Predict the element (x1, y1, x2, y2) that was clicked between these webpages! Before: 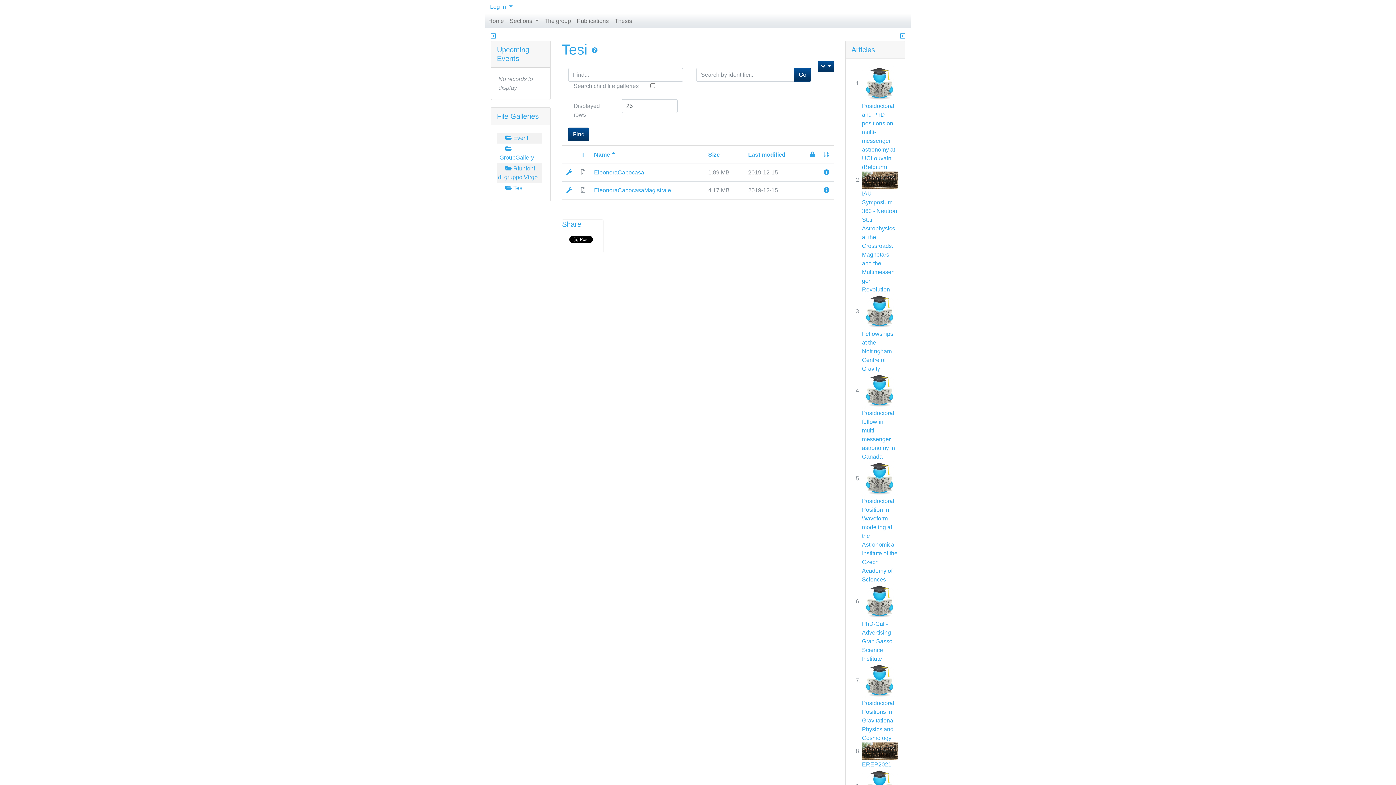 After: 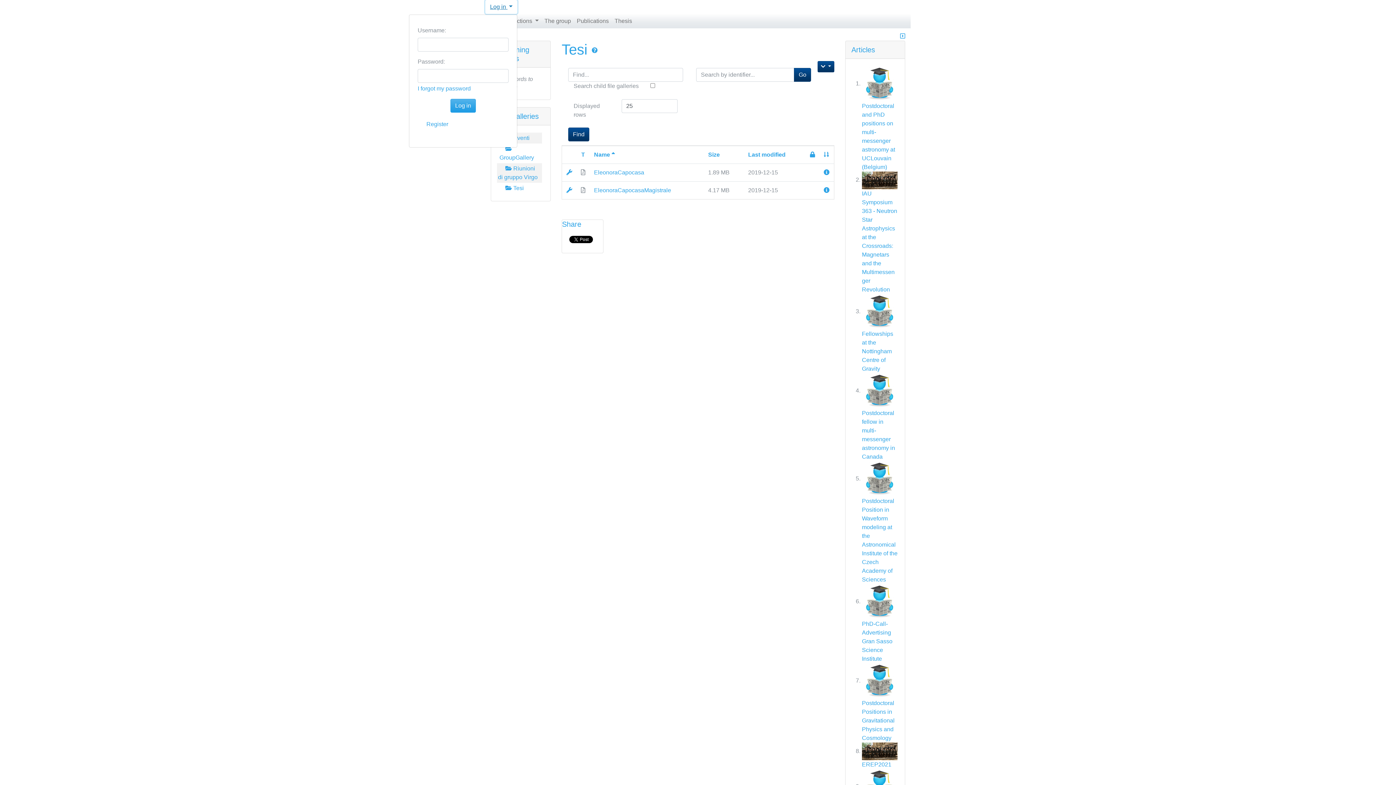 Action: bbox: (485, 0, 517, 13) label: Log in 